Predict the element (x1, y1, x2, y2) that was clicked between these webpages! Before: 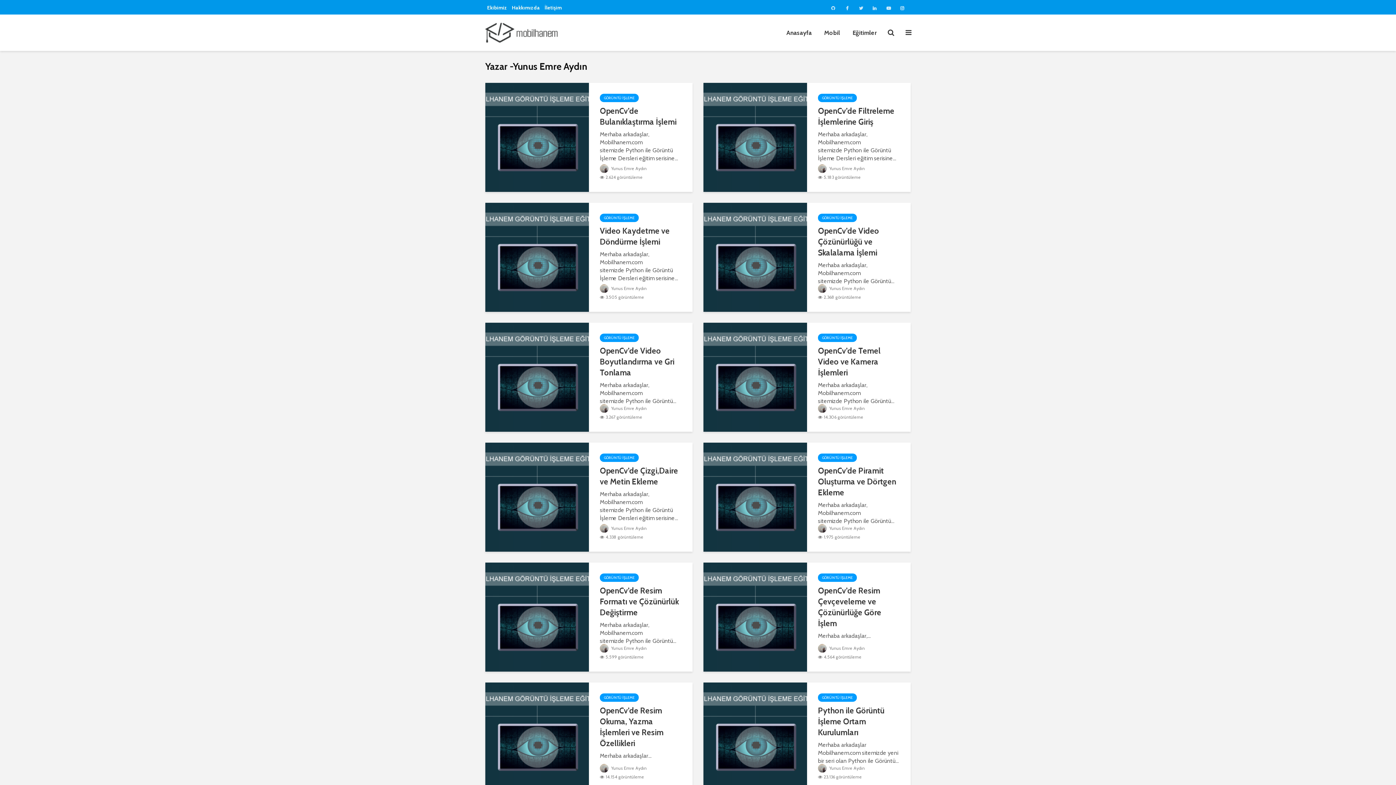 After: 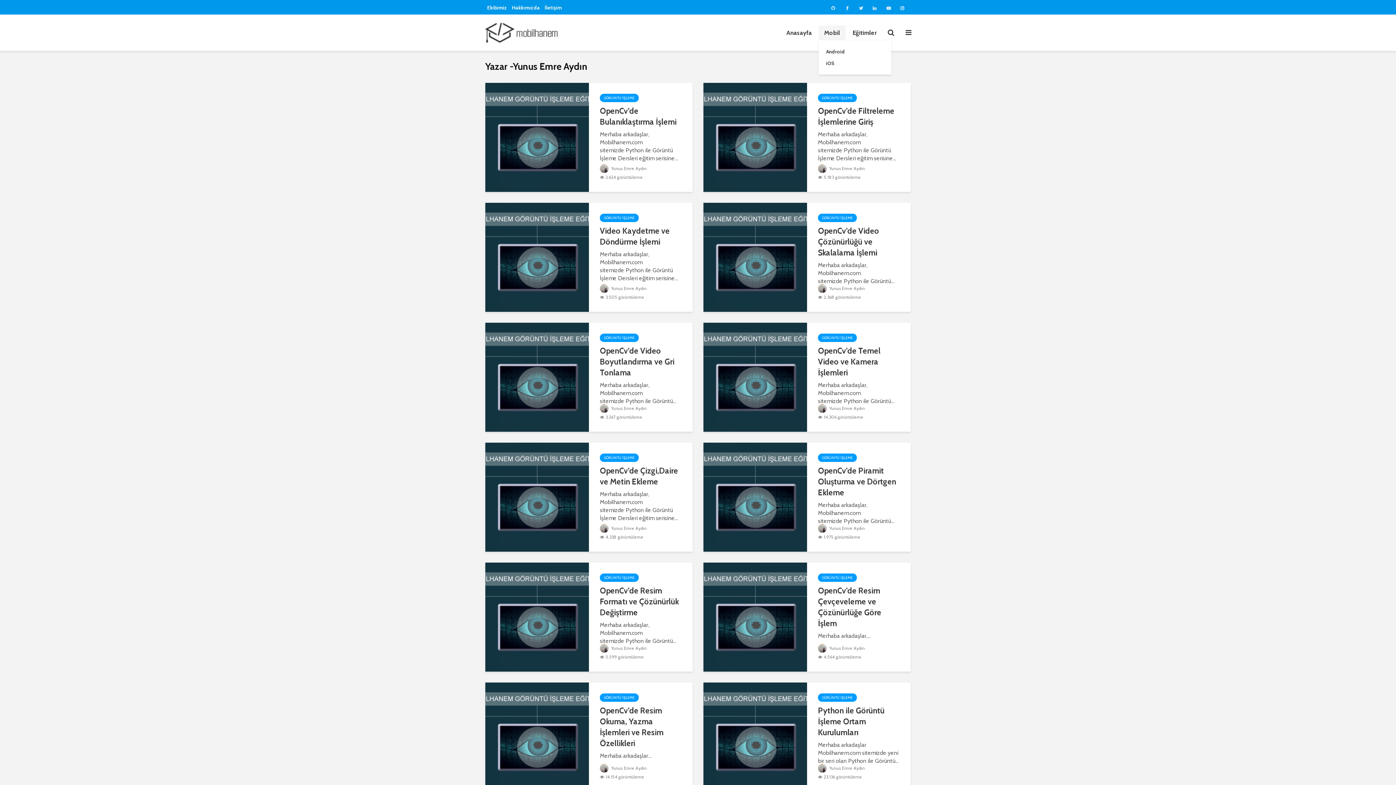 Action: label: Mobil bbox: (818, 25, 845, 40)